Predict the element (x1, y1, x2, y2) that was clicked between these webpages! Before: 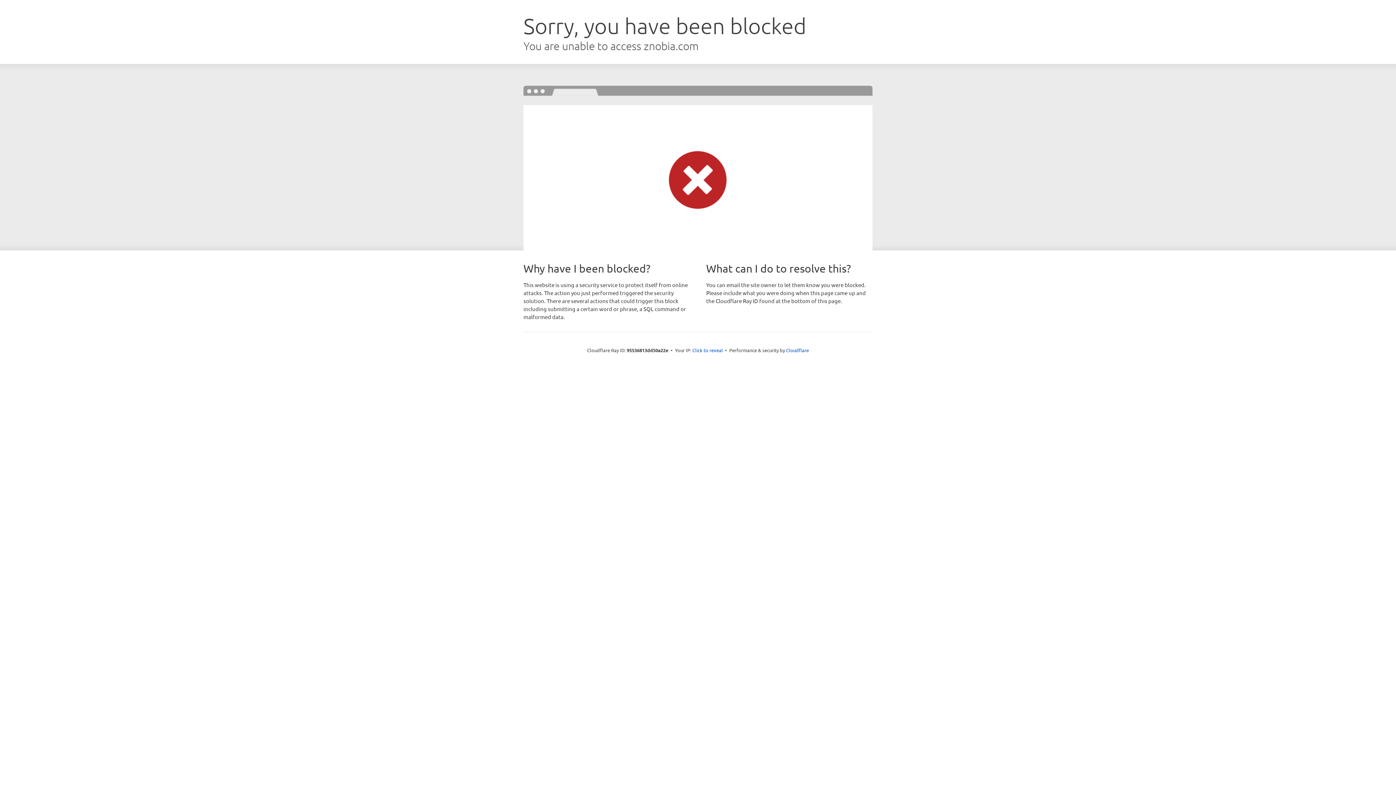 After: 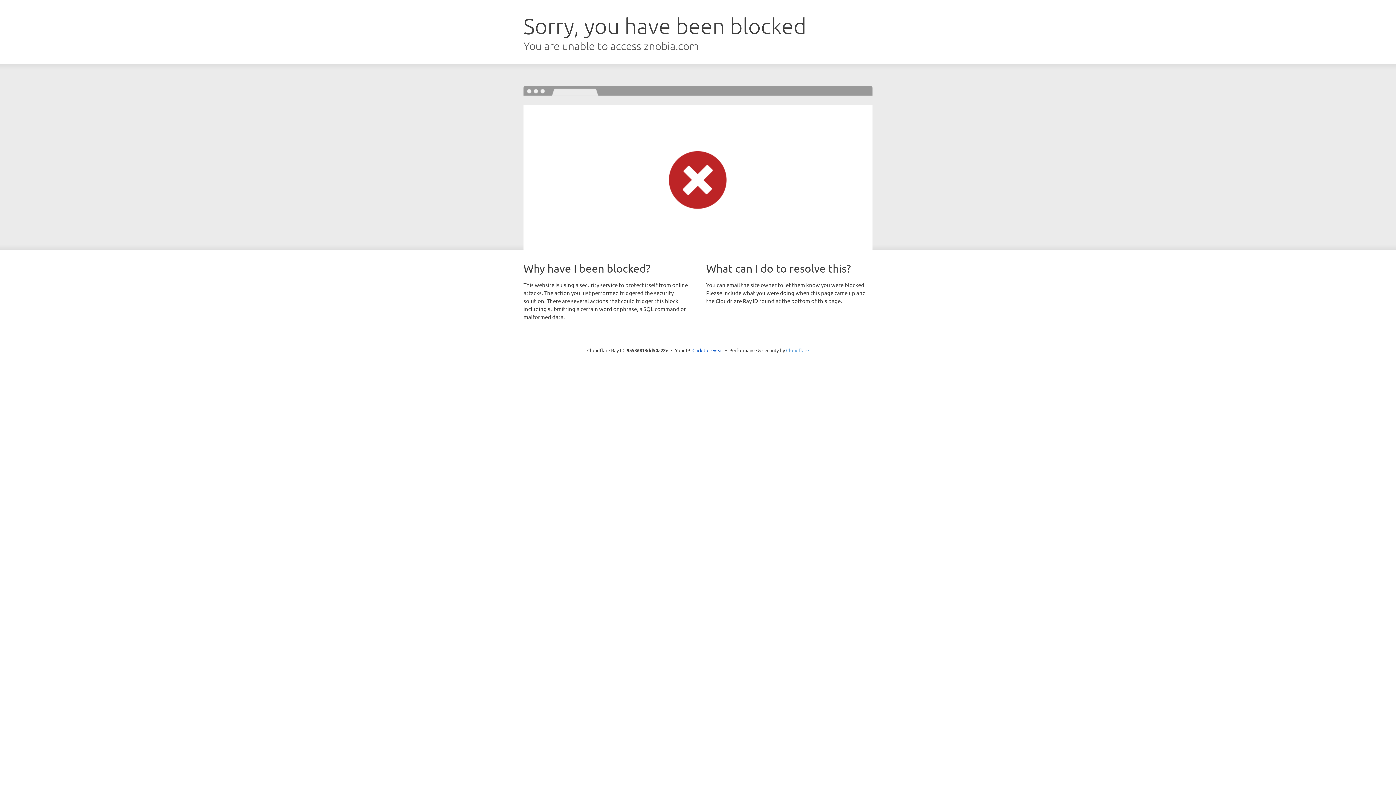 Action: label: Cloudflare bbox: (786, 347, 809, 353)